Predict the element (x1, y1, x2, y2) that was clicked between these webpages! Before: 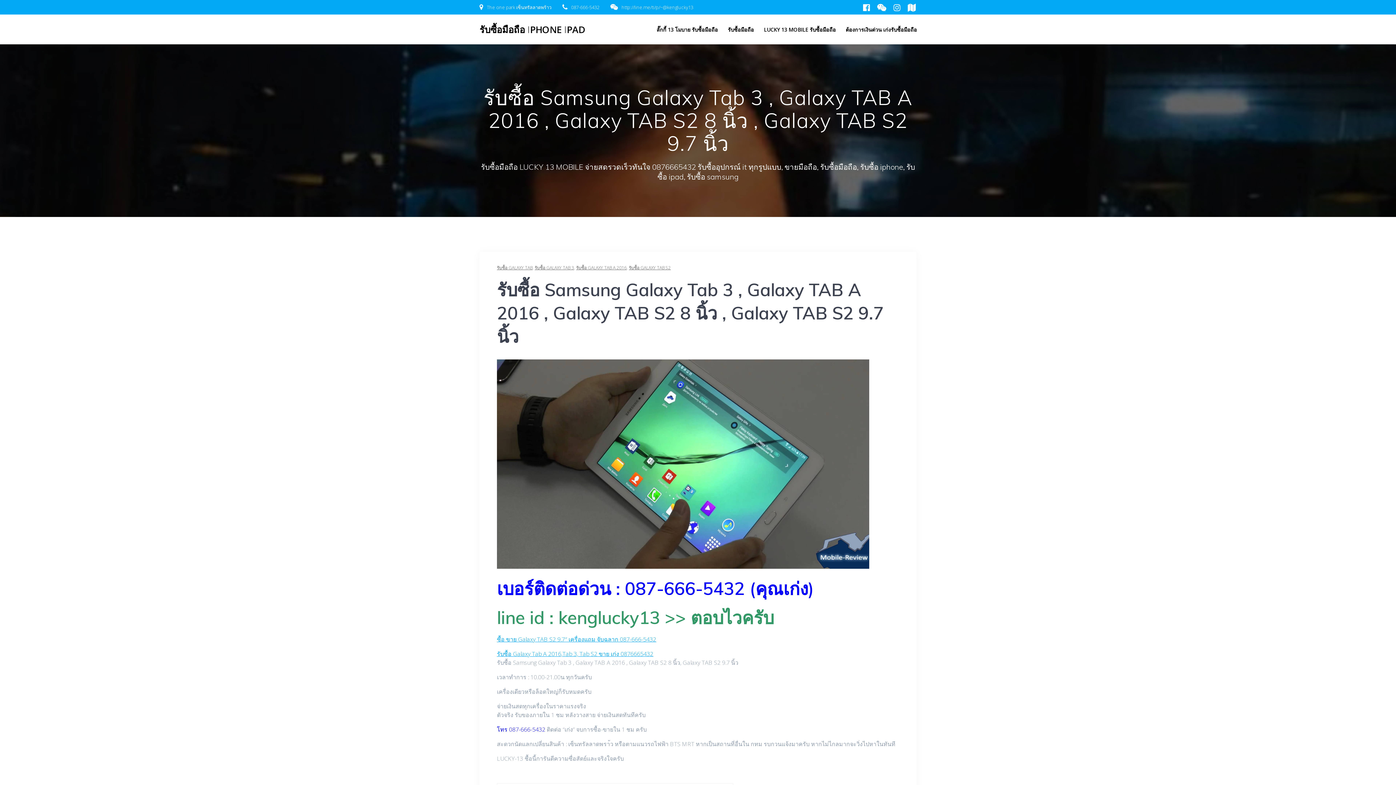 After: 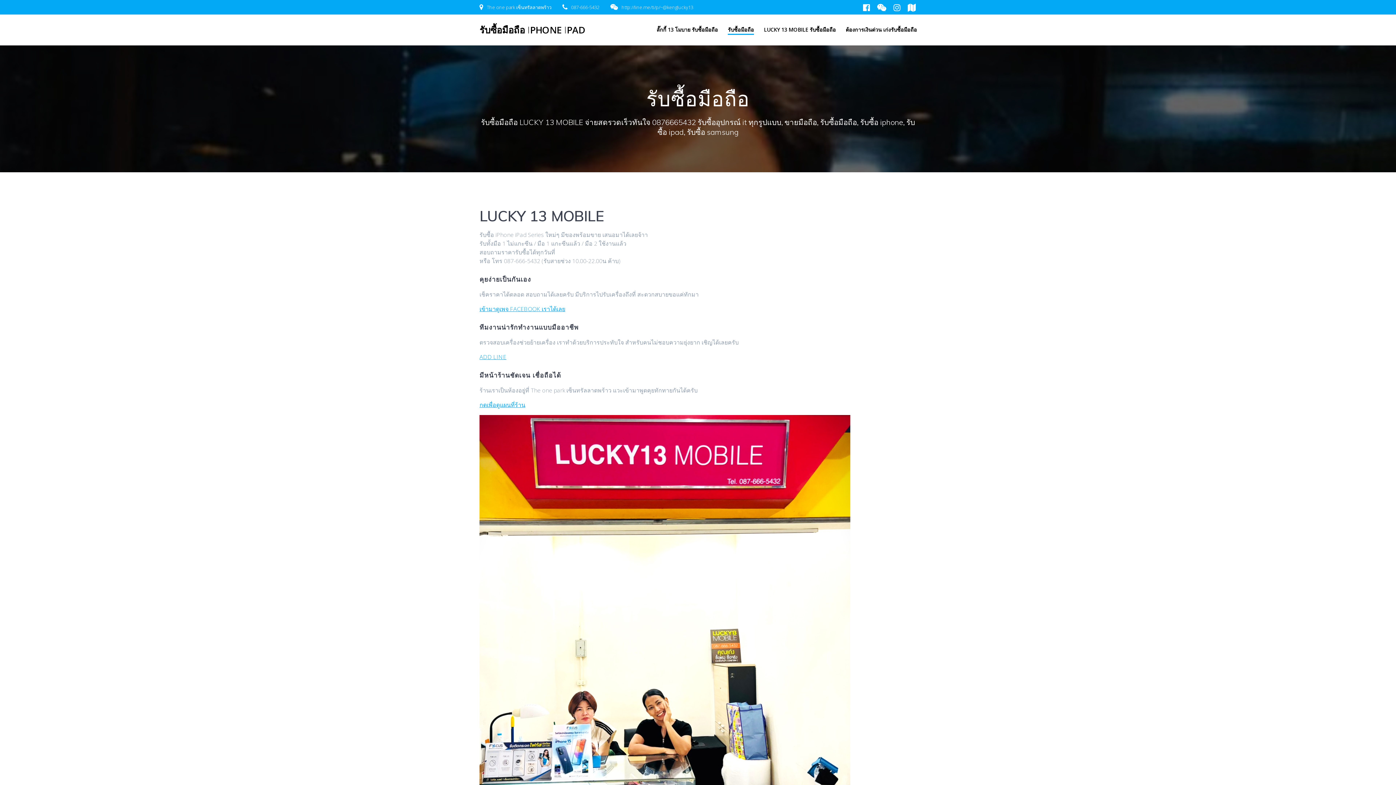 Action: label: รับซื้อมือถือ bbox: (728, 25, 754, 33)